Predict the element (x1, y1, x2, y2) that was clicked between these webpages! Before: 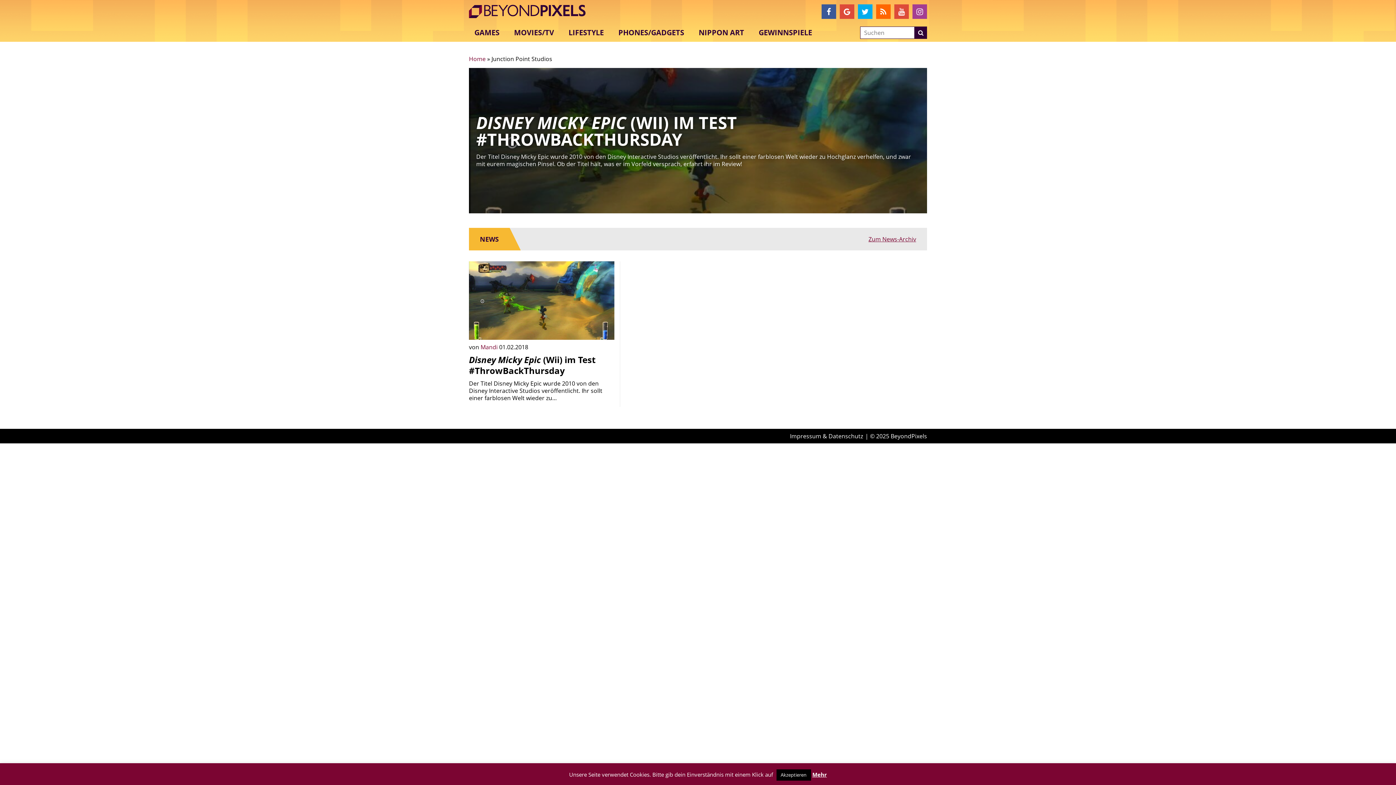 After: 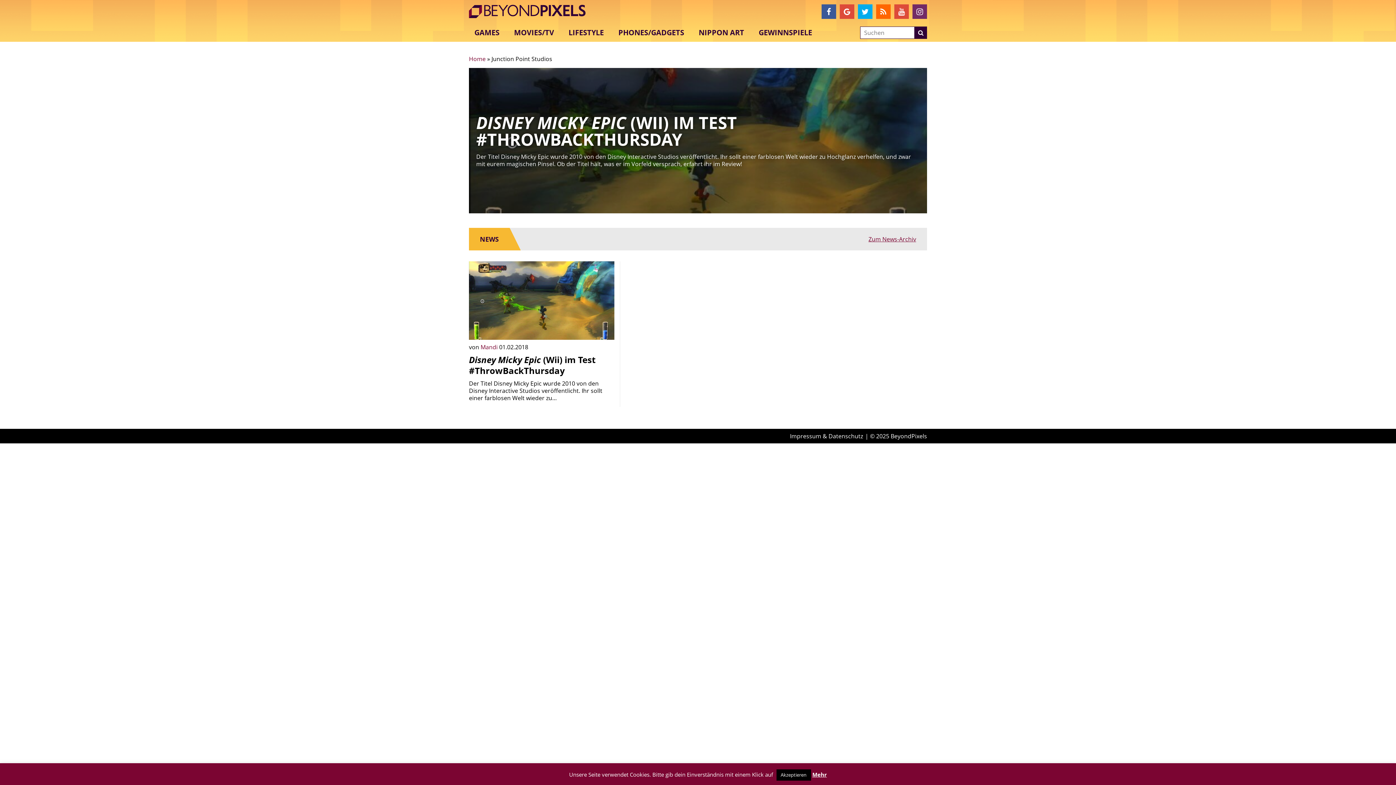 Action: bbox: (912, 4, 927, 18)